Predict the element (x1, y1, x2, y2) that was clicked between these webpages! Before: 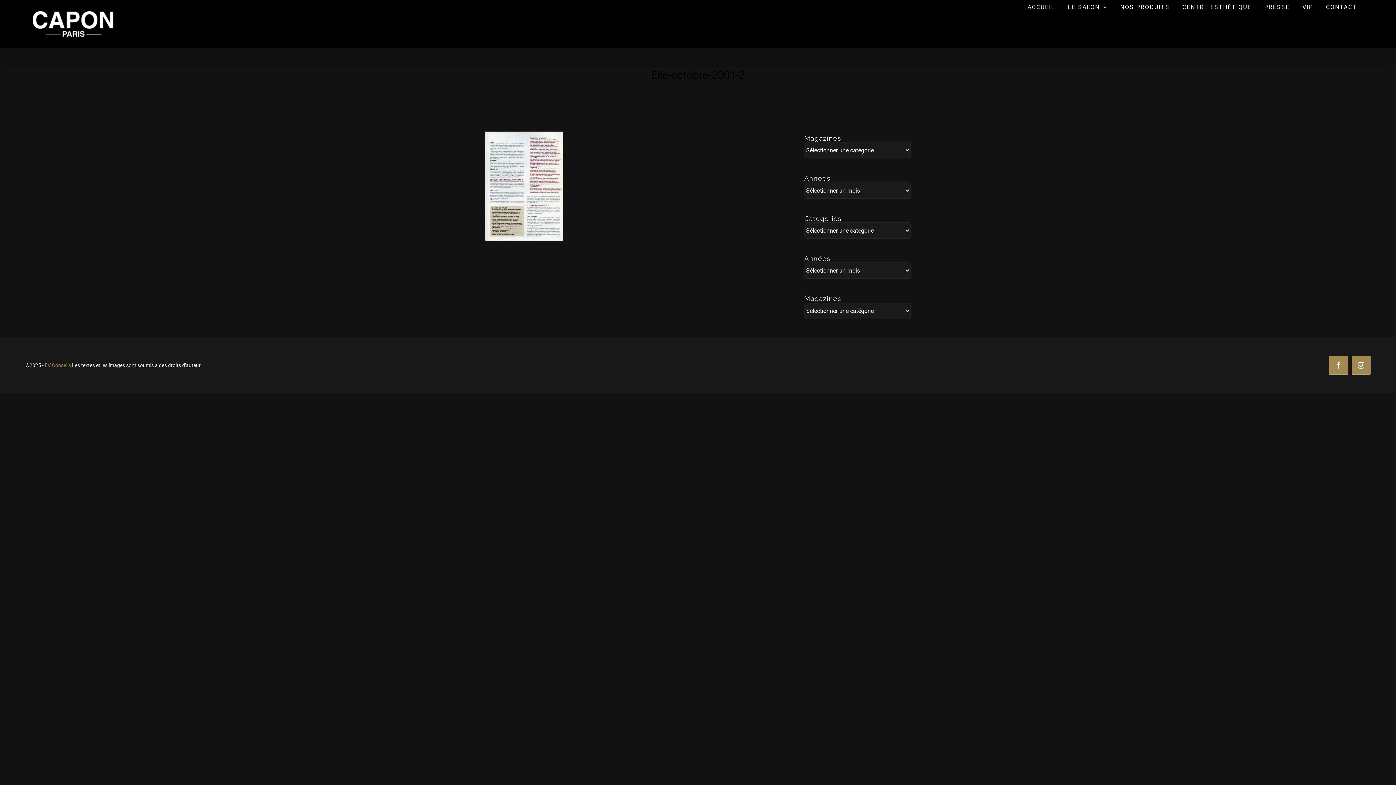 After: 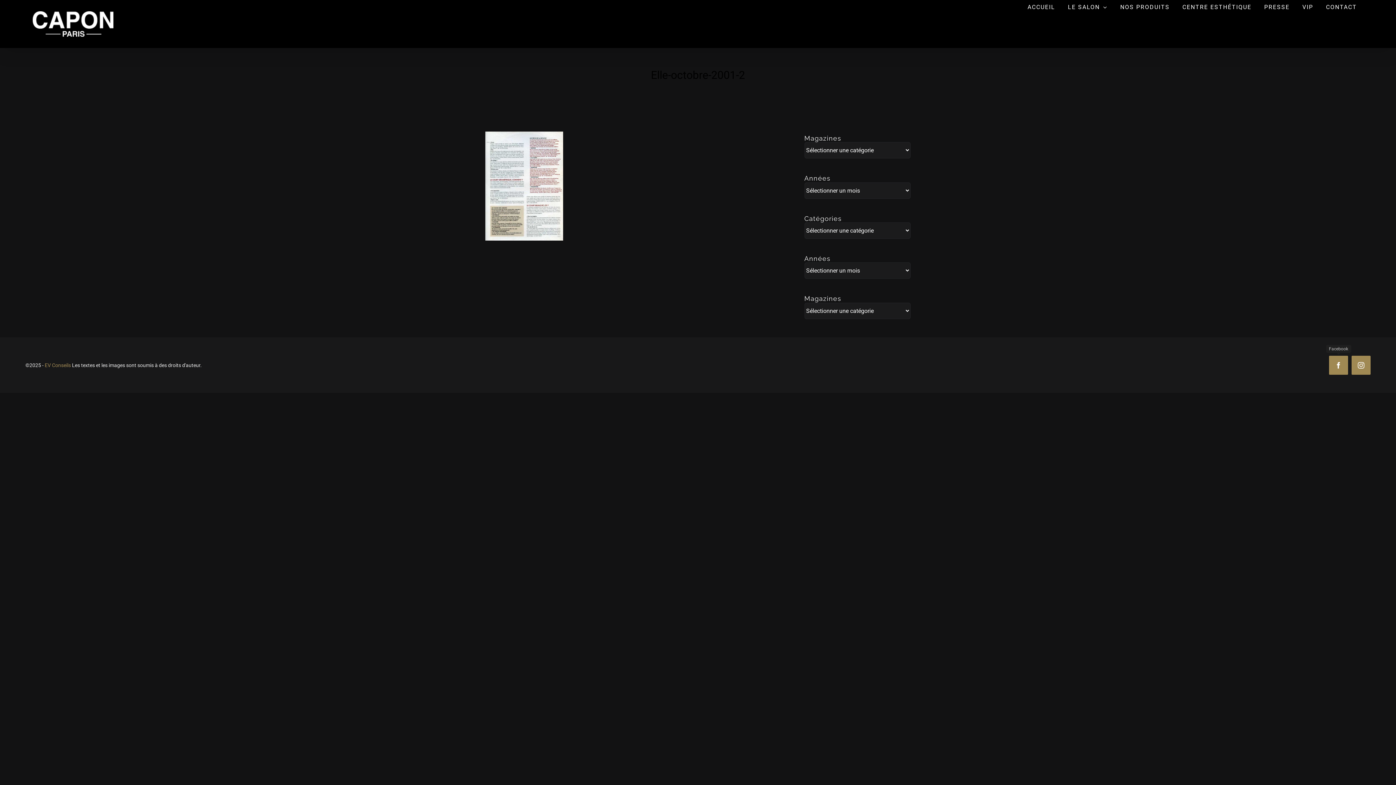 Action: label: Facebook bbox: (1329, 355, 1348, 374)